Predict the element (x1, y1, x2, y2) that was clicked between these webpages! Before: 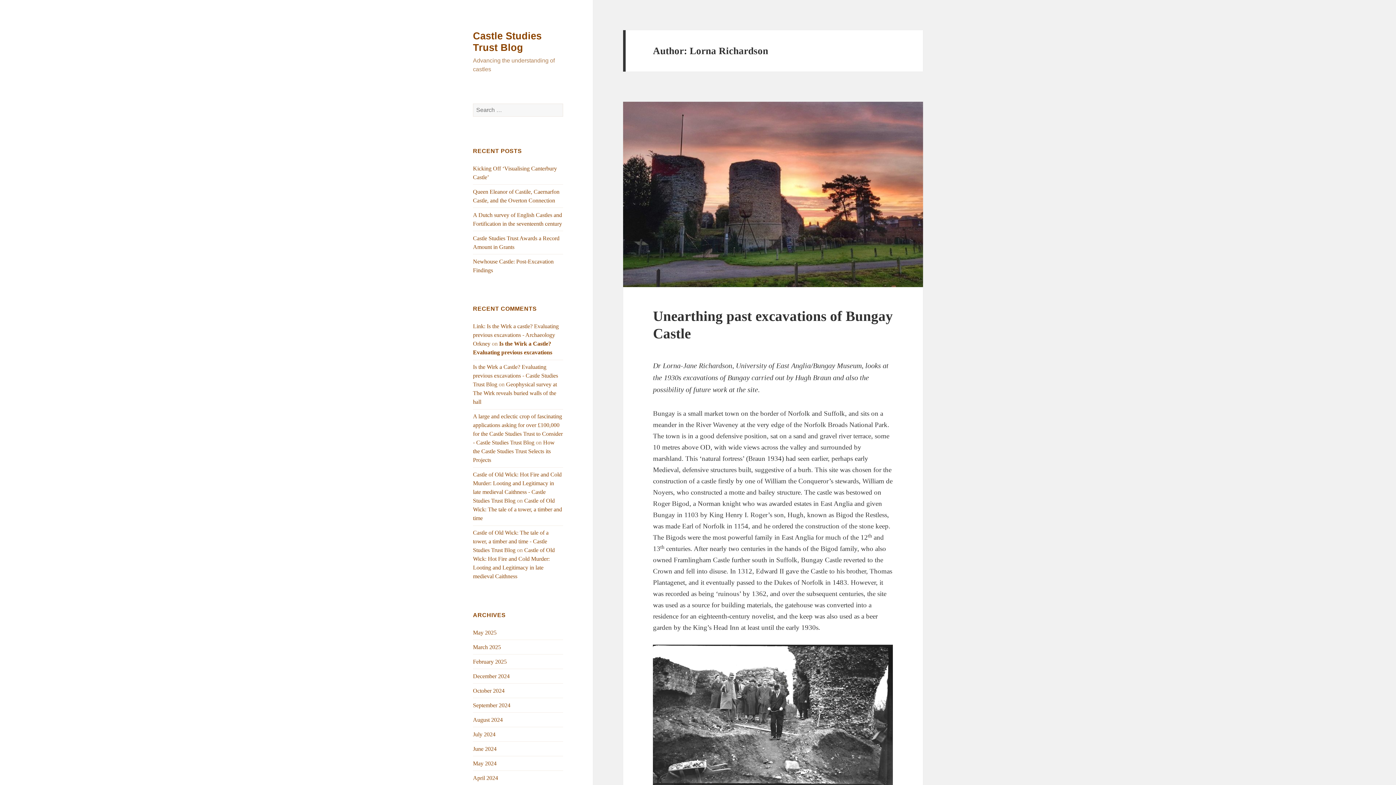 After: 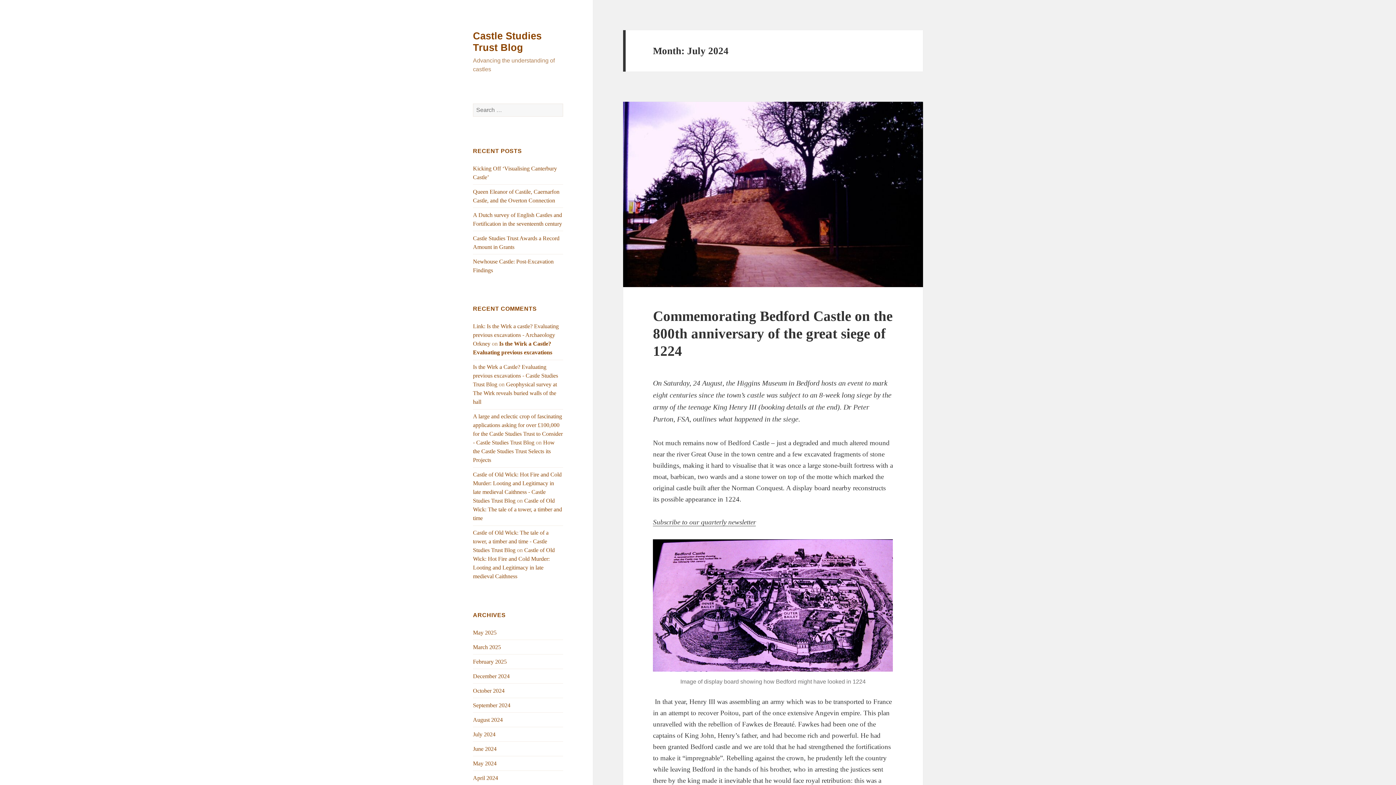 Action: bbox: (473, 731, 495, 737) label: July 2024